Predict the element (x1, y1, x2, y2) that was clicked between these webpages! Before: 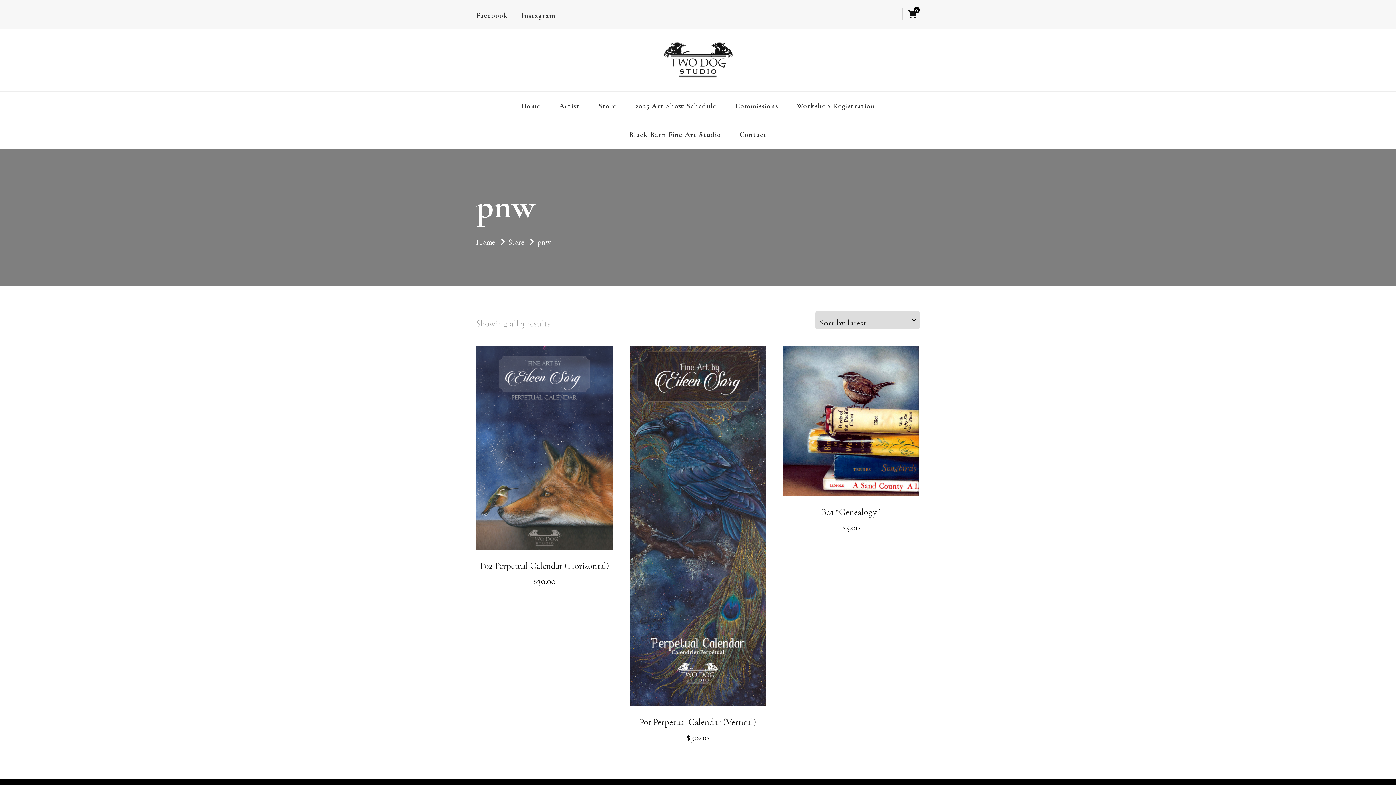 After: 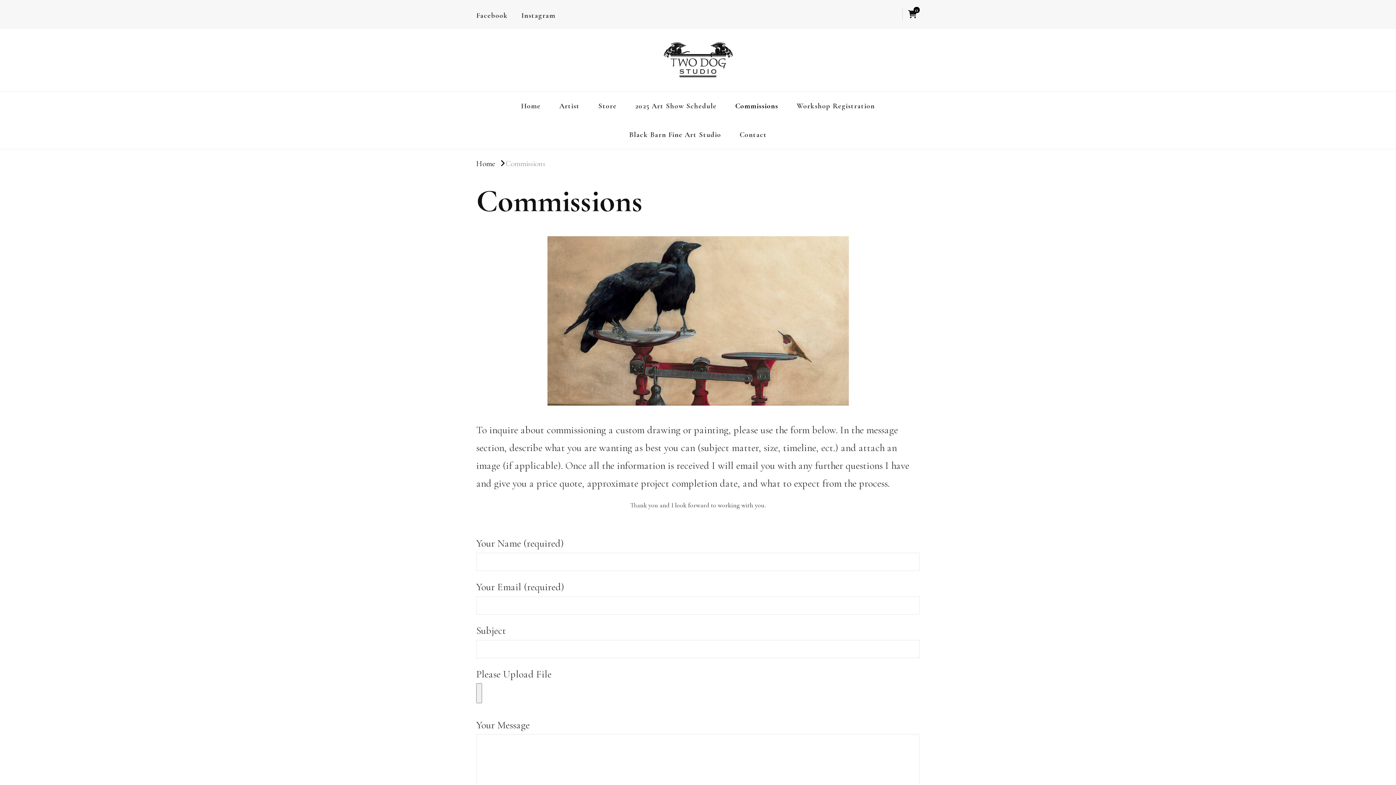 Action: label: Commissions bbox: (727, 91, 786, 120)